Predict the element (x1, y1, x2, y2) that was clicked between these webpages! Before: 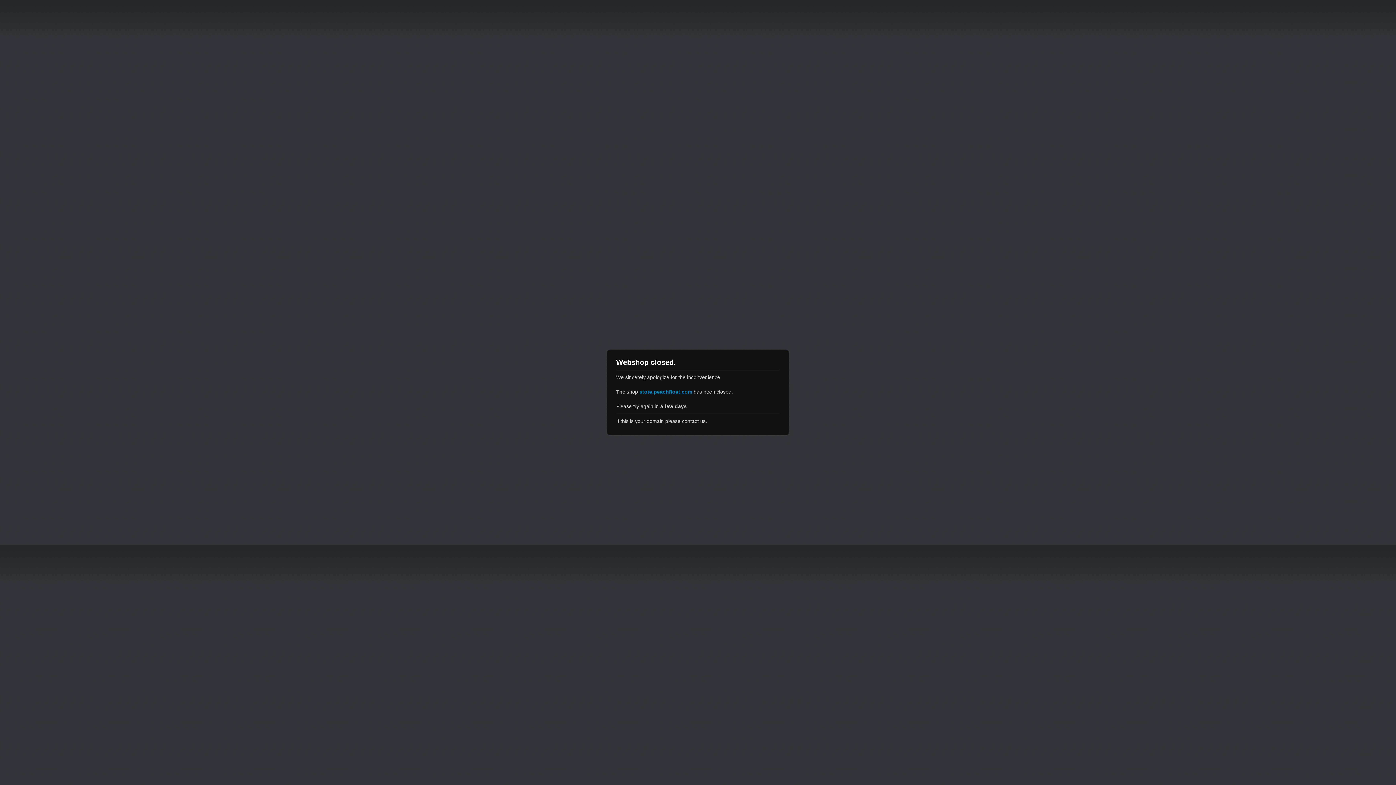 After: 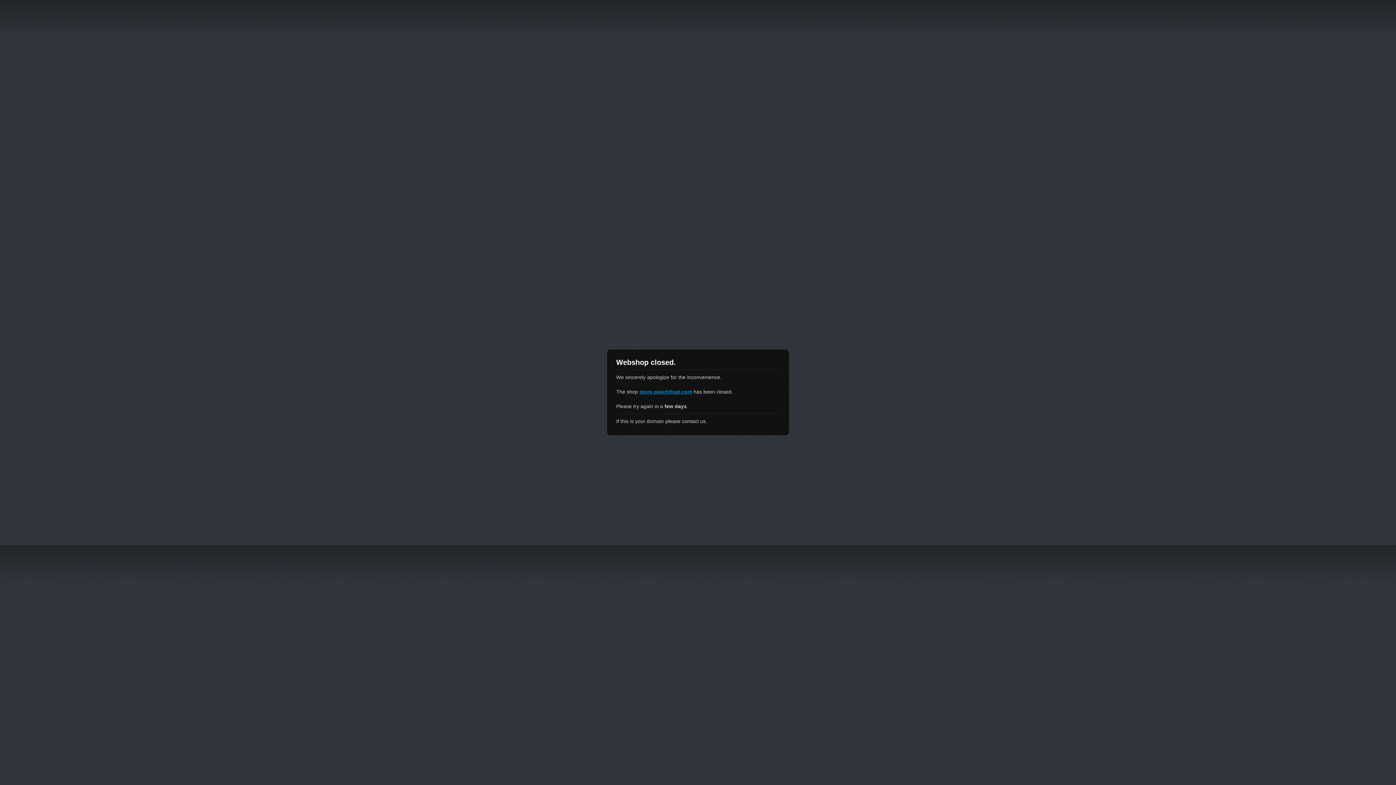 Action: bbox: (639, 389, 692, 394) label: store.peachfloat.com